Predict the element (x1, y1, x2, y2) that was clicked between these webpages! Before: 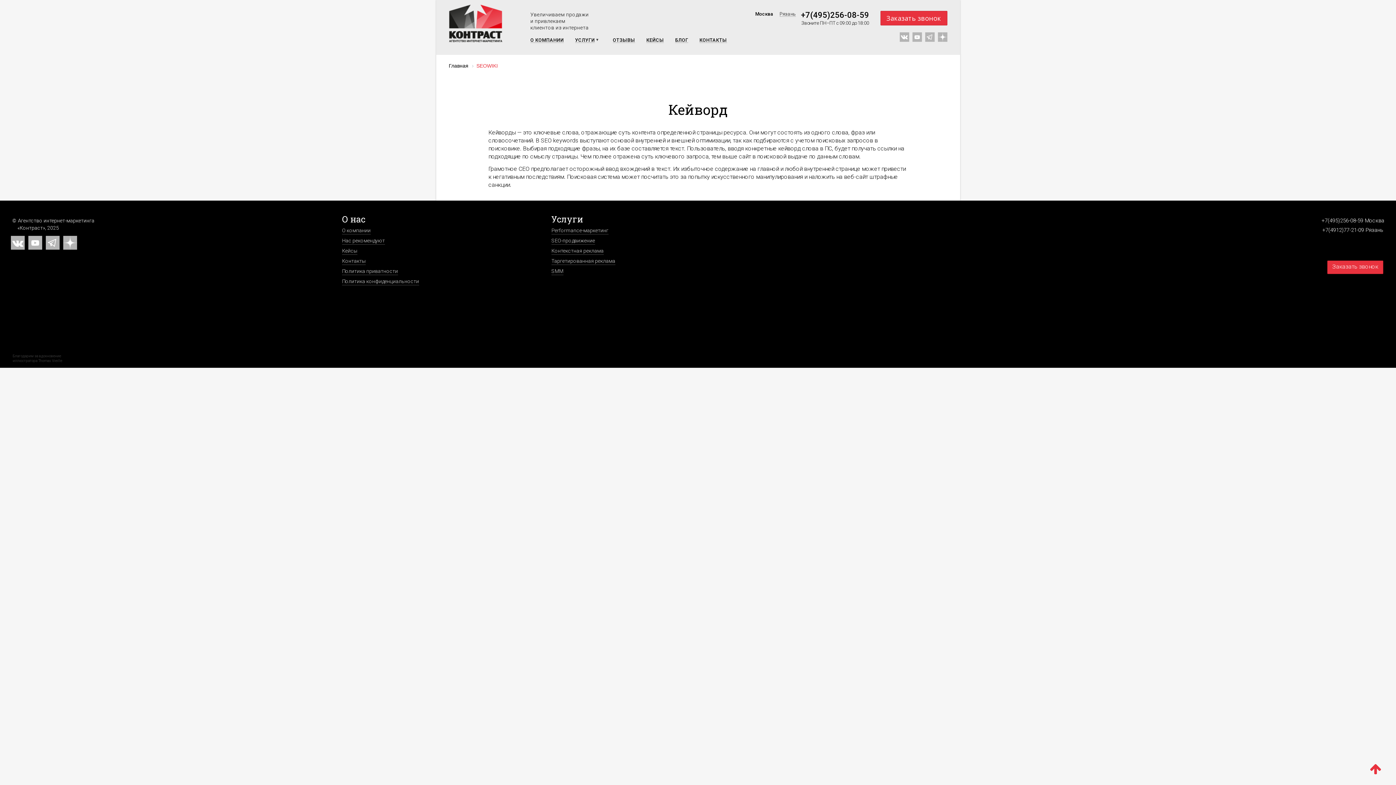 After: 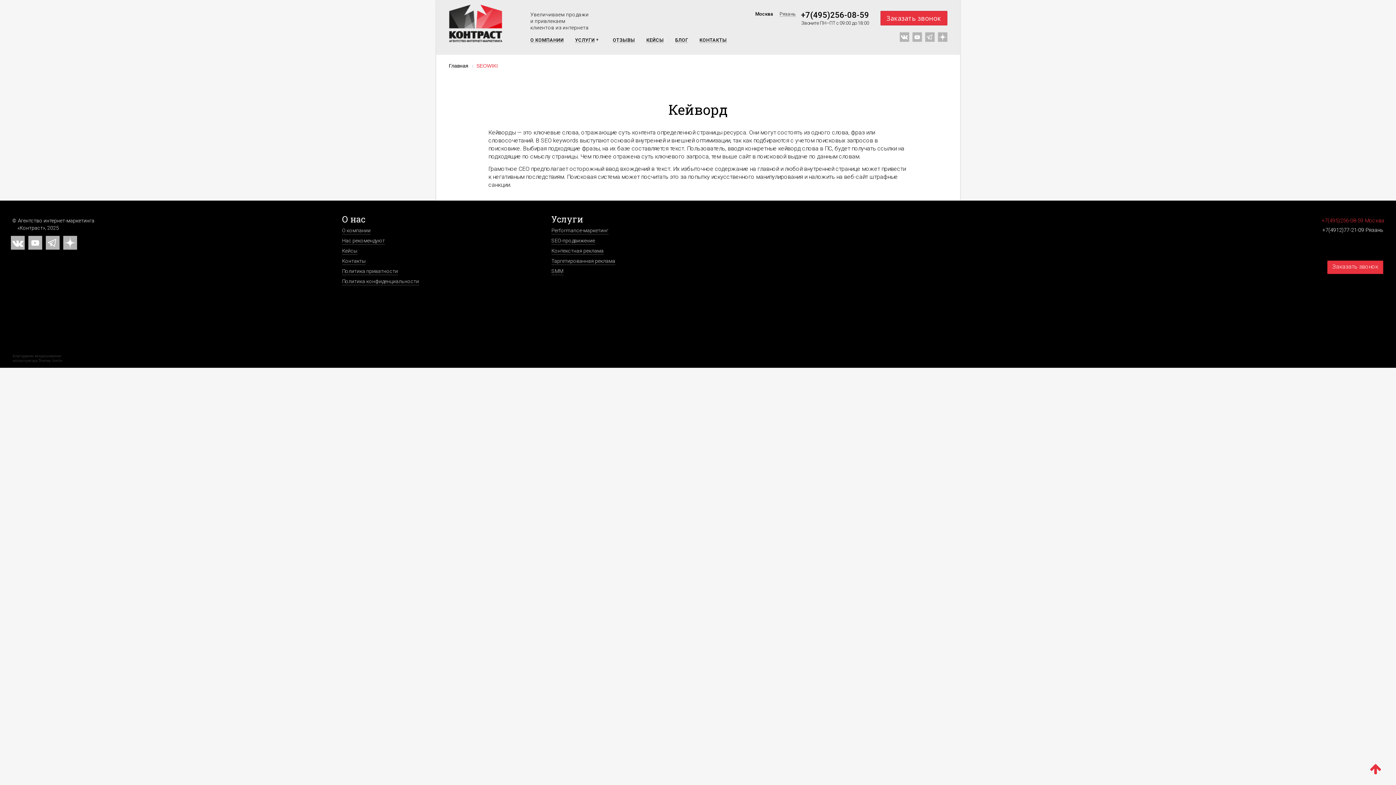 Action: label: +7(495)256-08-59 Москва bbox: (1321, 217, 1383, 224)